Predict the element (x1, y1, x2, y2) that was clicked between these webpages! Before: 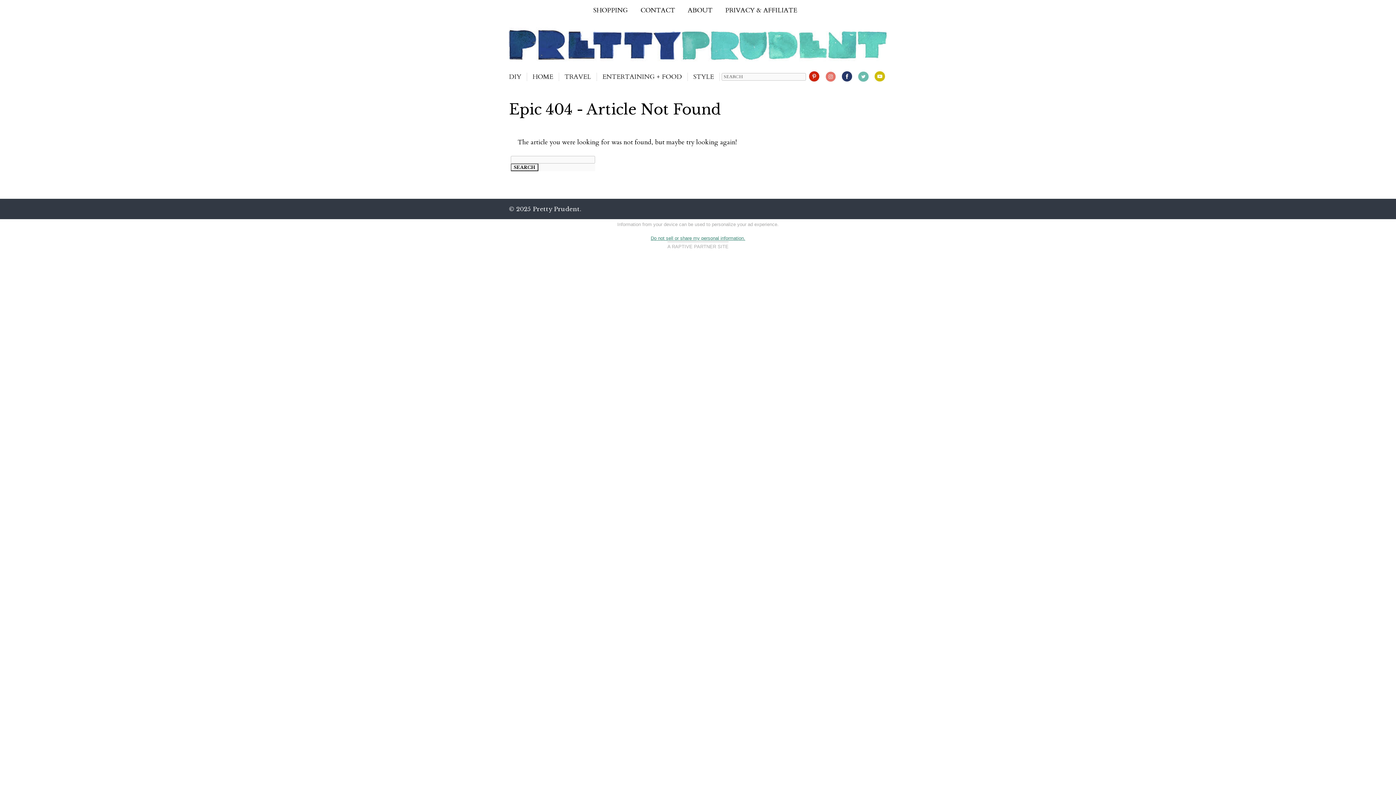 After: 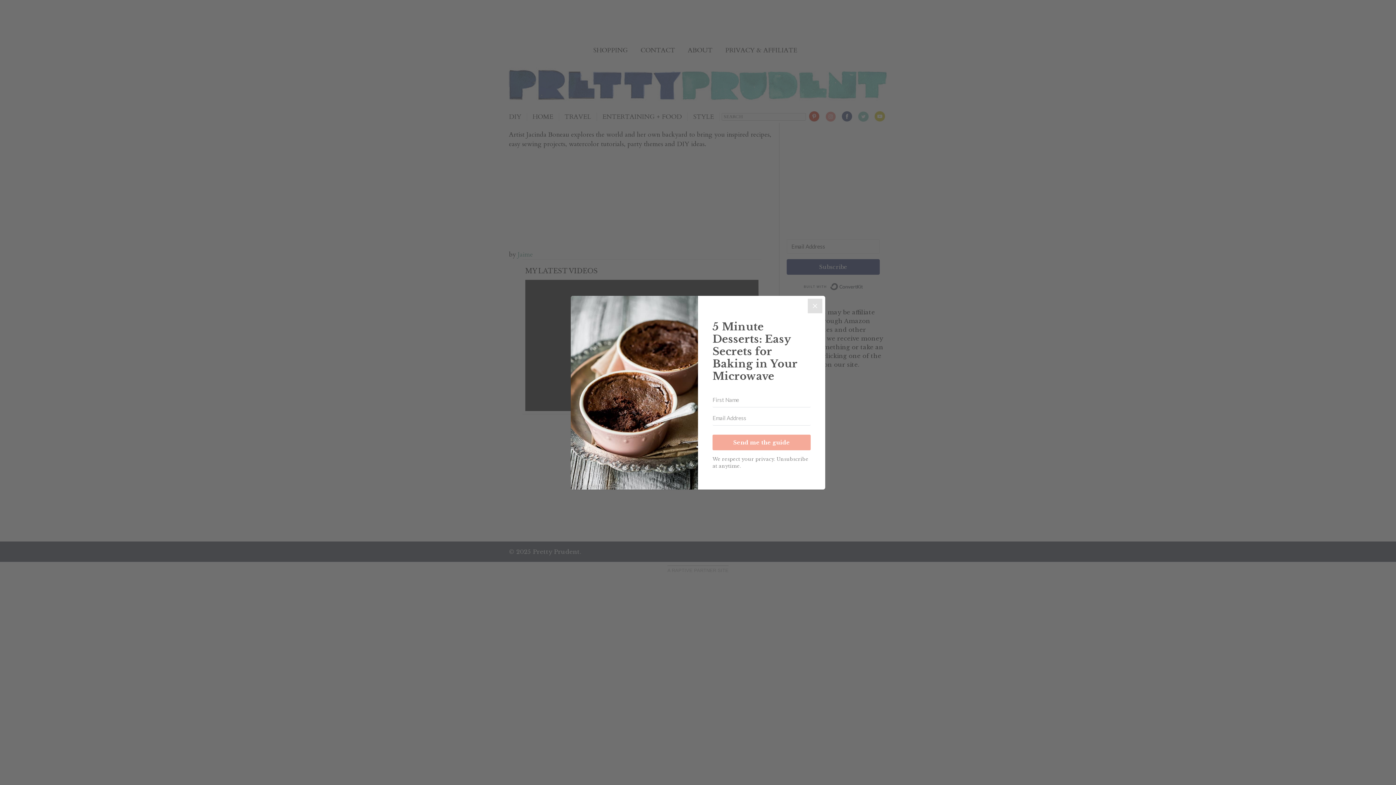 Action: label: ABOUT bbox: (684, 5, 716, 15)